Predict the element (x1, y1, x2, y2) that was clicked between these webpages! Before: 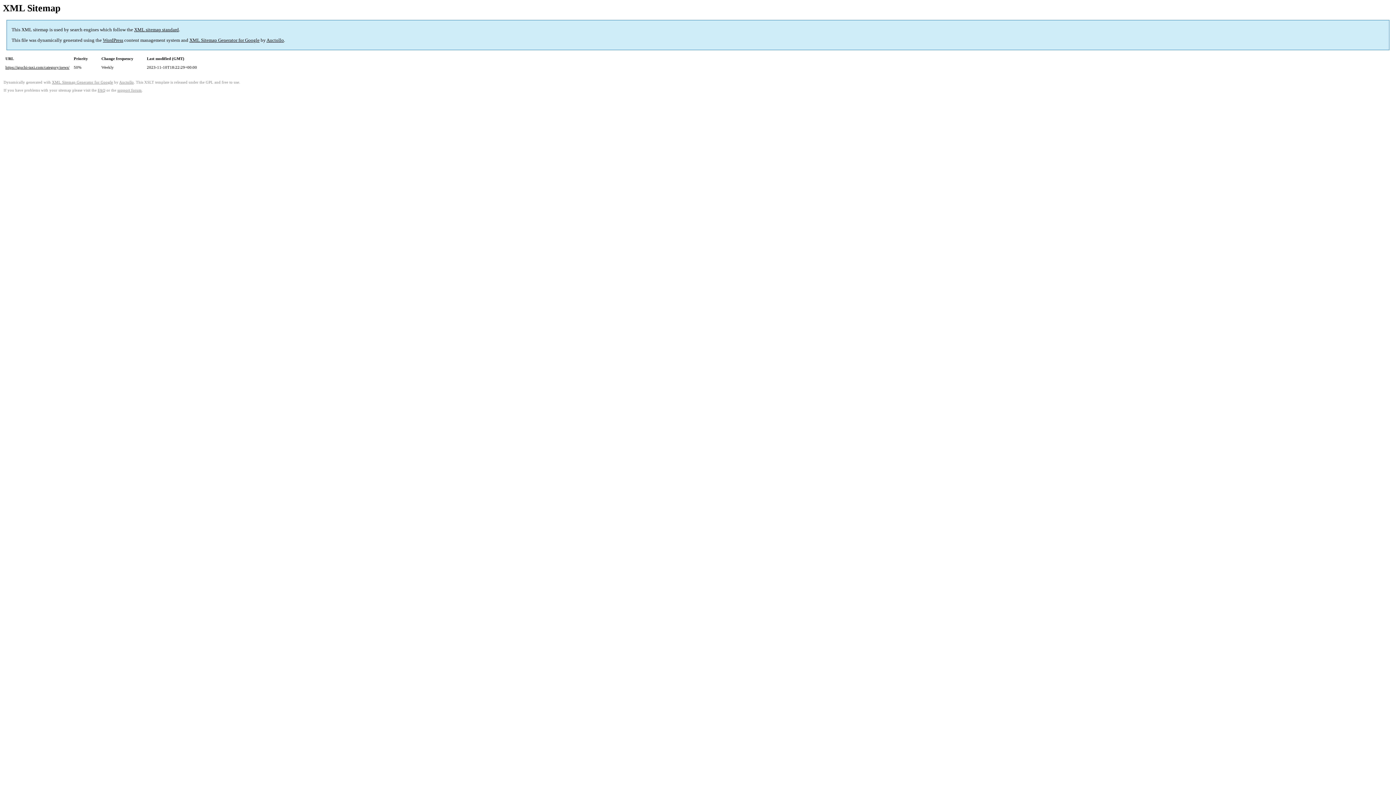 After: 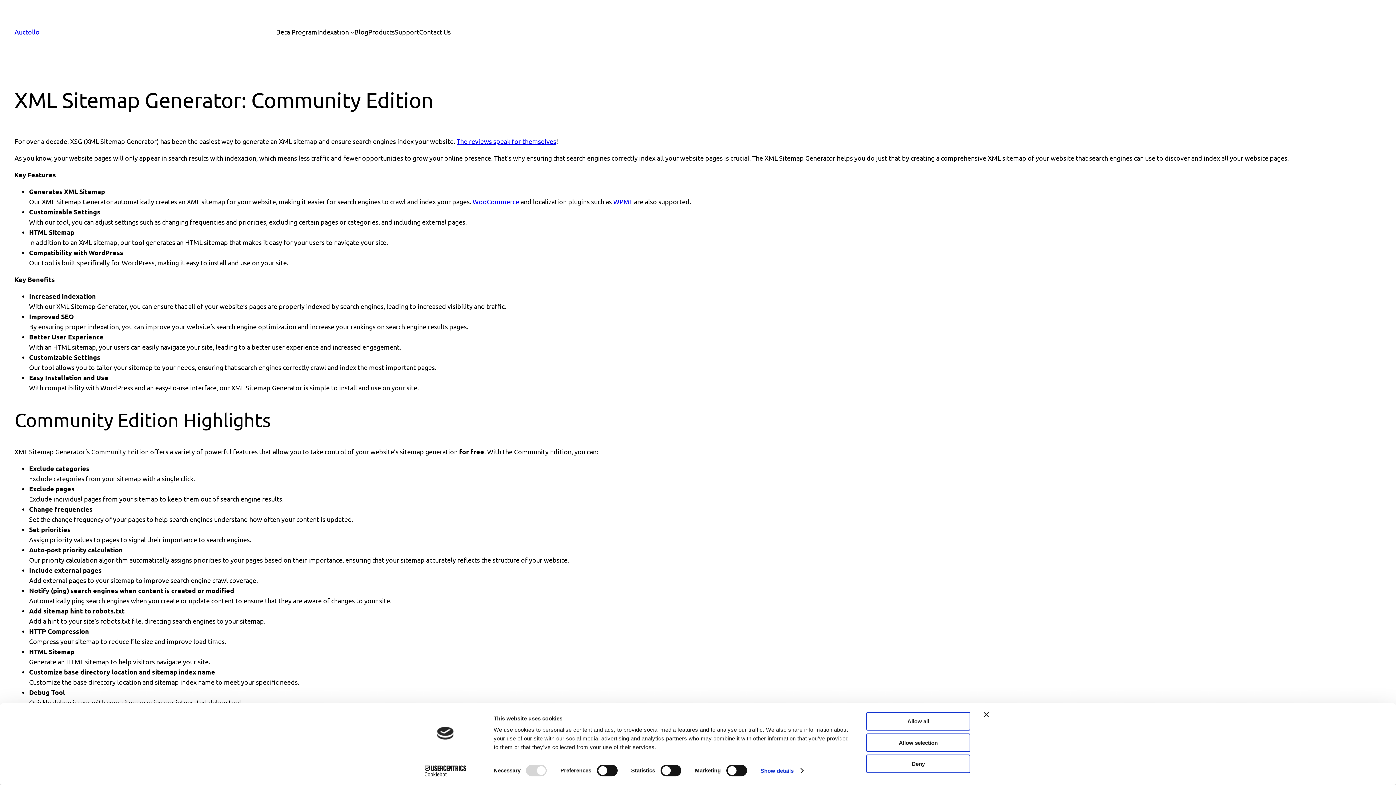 Action: bbox: (52, 80, 113, 84) label: XML Sitemap Generator for Google